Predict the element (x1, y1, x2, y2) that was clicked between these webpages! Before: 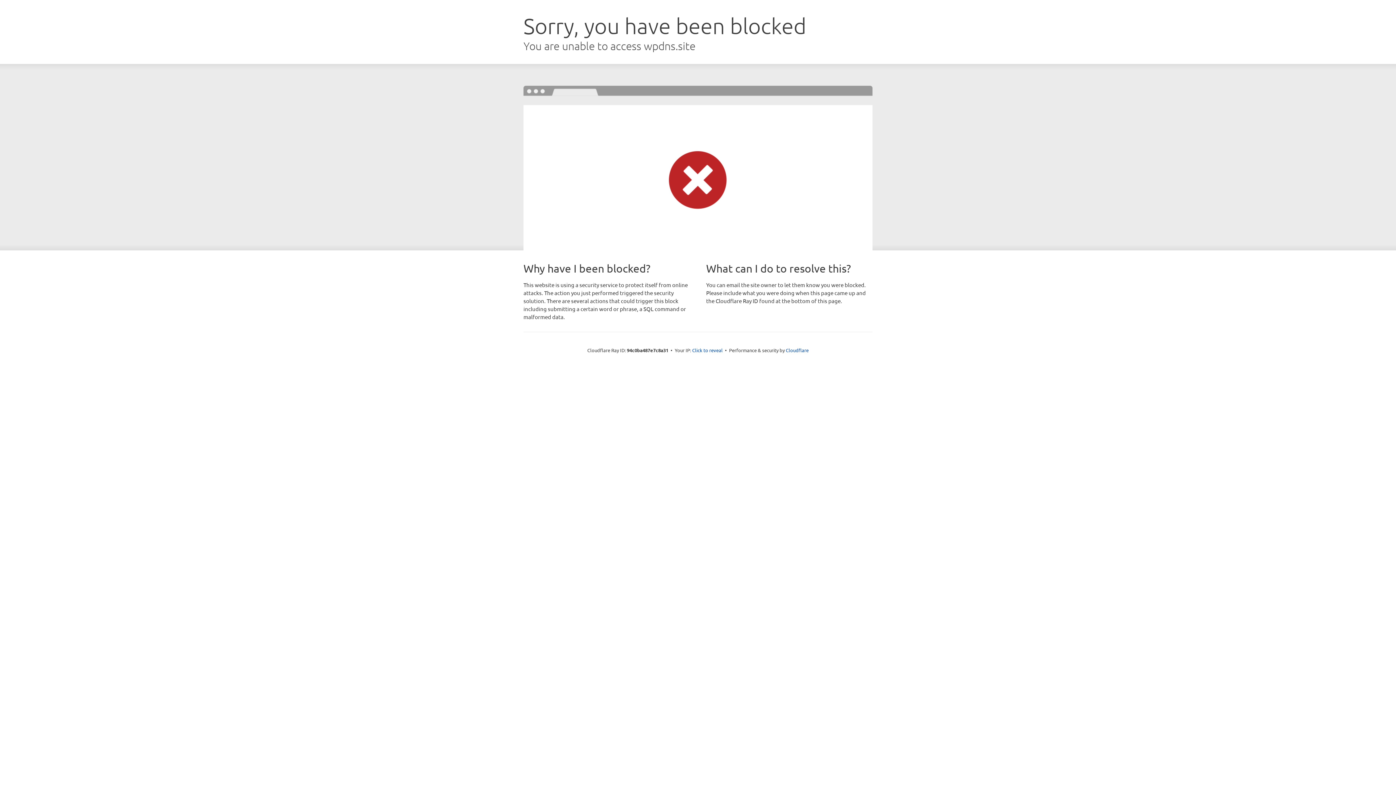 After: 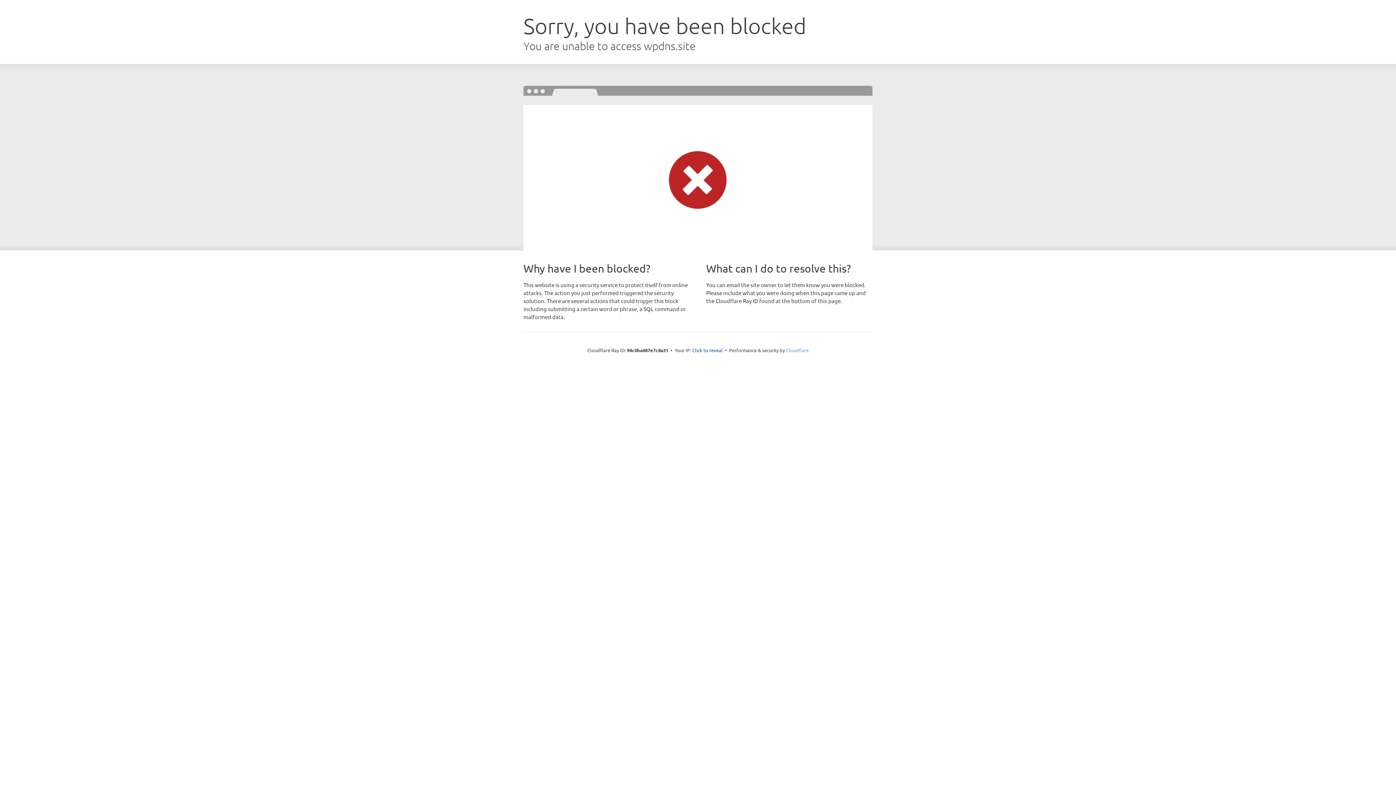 Action: bbox: (786, 347, 808, 353) label: Cloudflare